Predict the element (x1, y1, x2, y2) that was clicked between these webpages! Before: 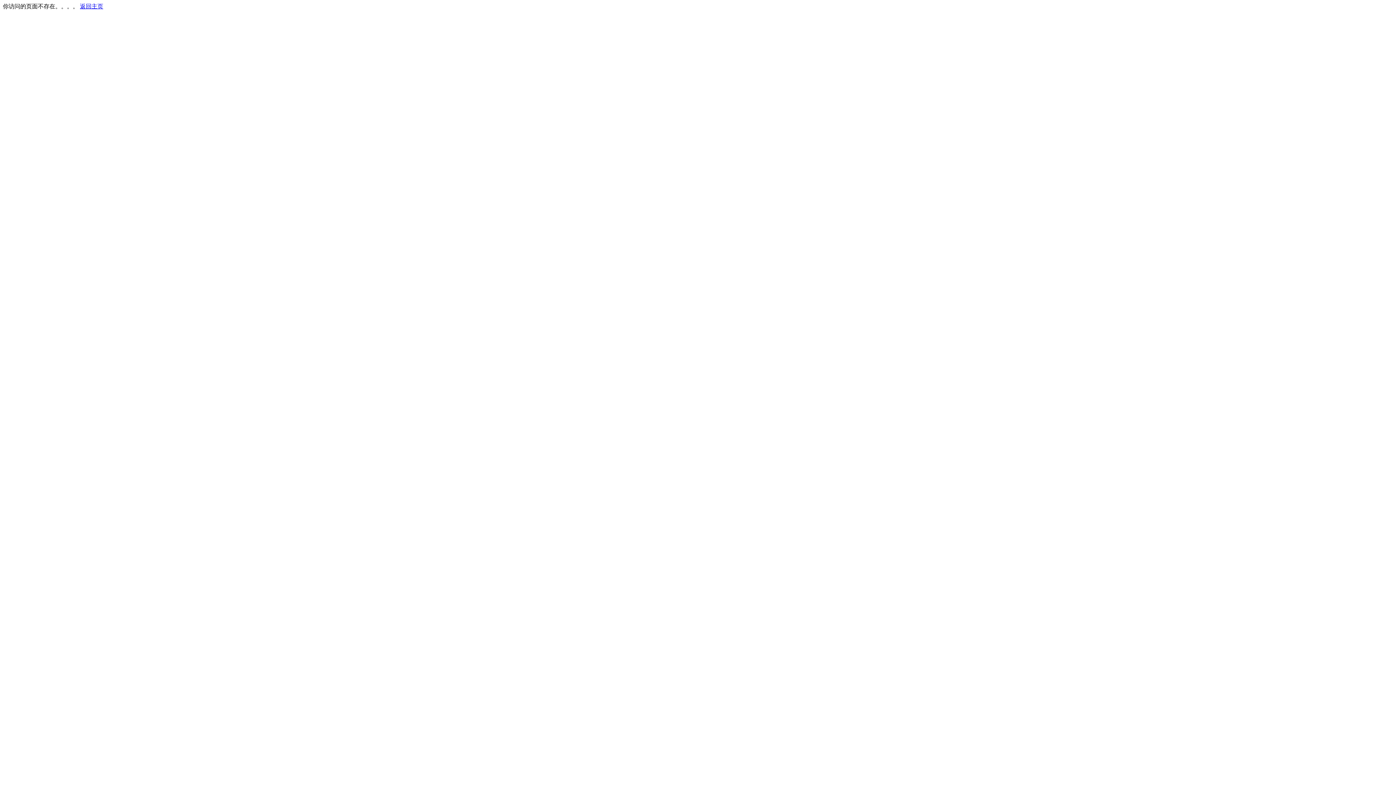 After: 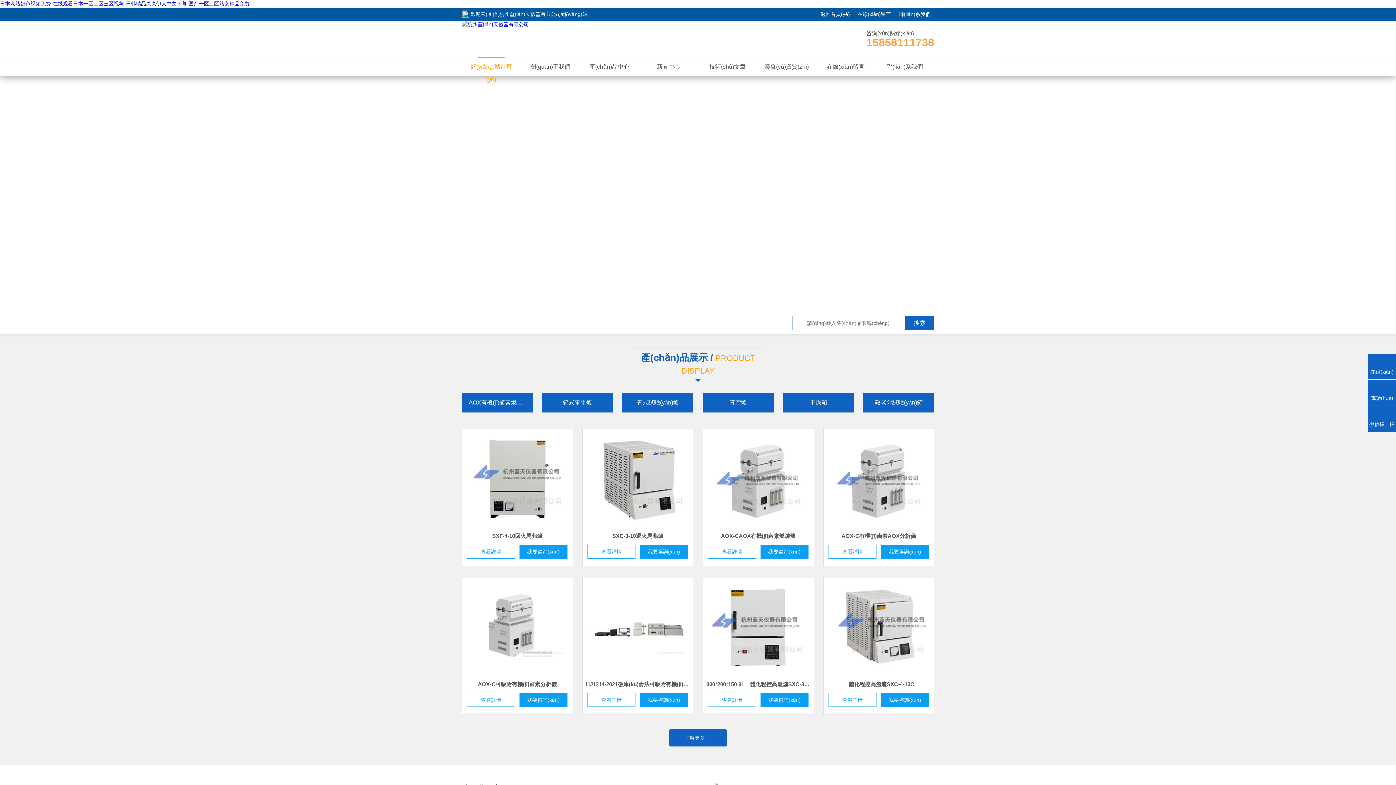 Action: label: 返回主页 bbox: (80, 3, 103, 9)